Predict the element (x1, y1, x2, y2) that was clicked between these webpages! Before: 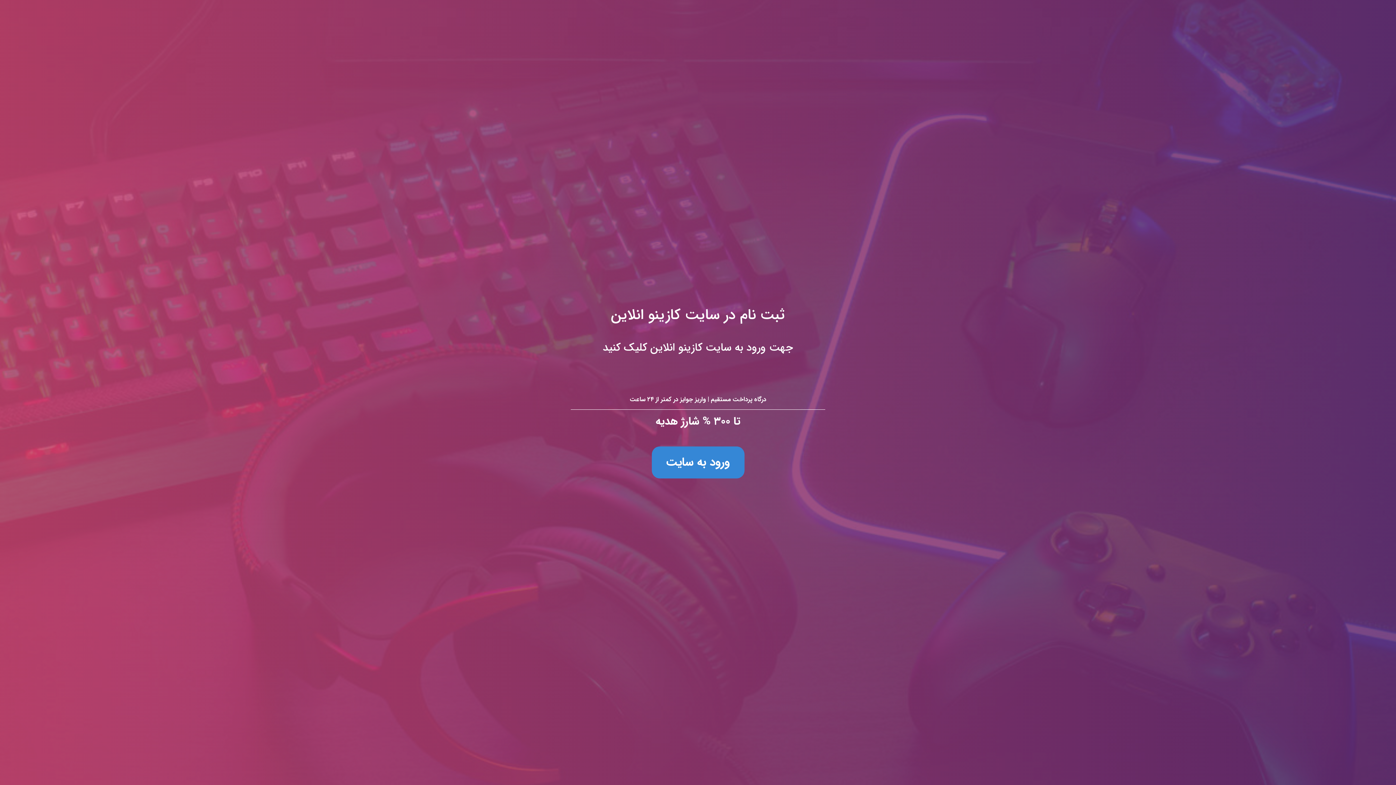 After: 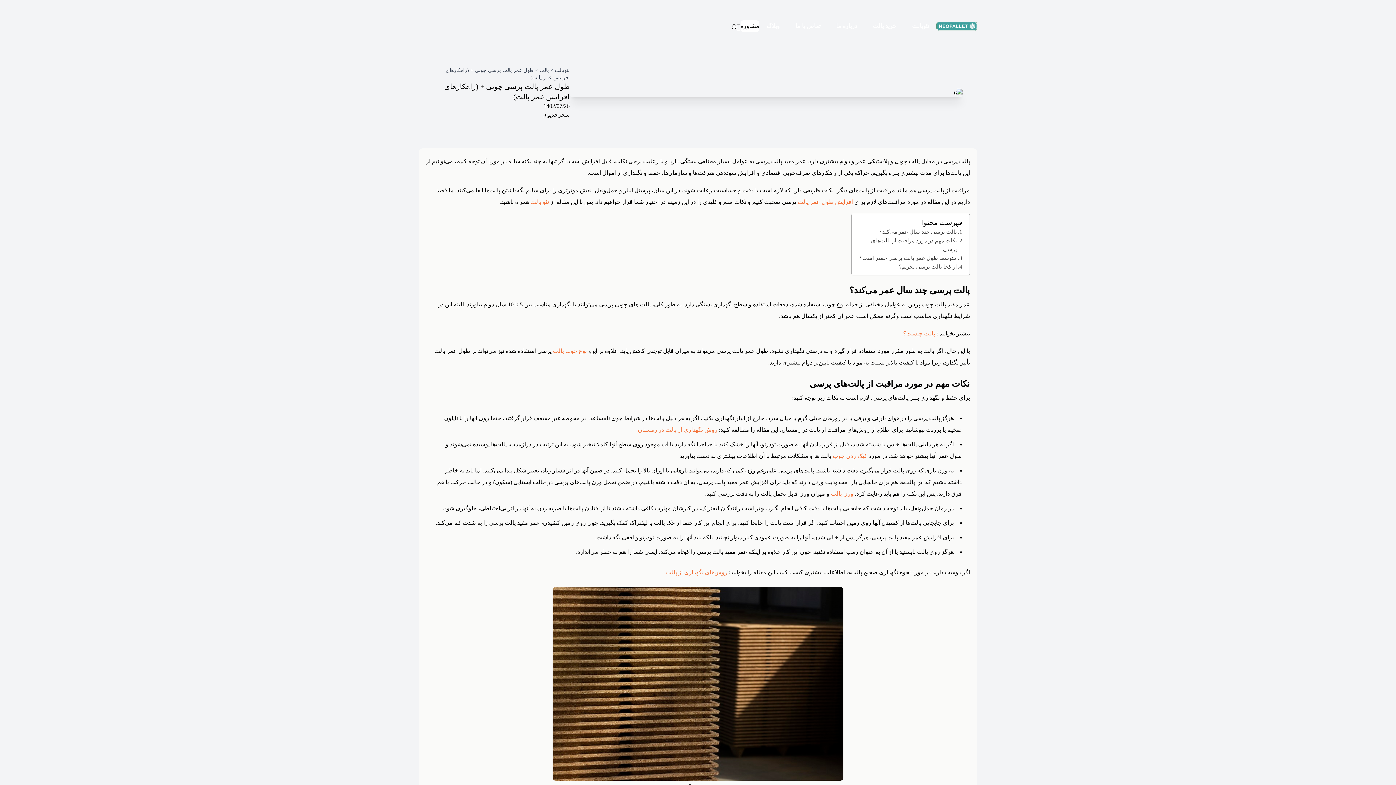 Action: label: ثبت نام در سایت کازینو انلاین
جهت ورود به سایت کازینو انلاین کلیک کنید

درگاه پرداخت مستقیم | واریز جوایز در کمتر از ۲۴ ساعت

تا ۳۰۰ % شارژ هدیه

ورود به سایت bbox: (0, 0, 1396, 785)